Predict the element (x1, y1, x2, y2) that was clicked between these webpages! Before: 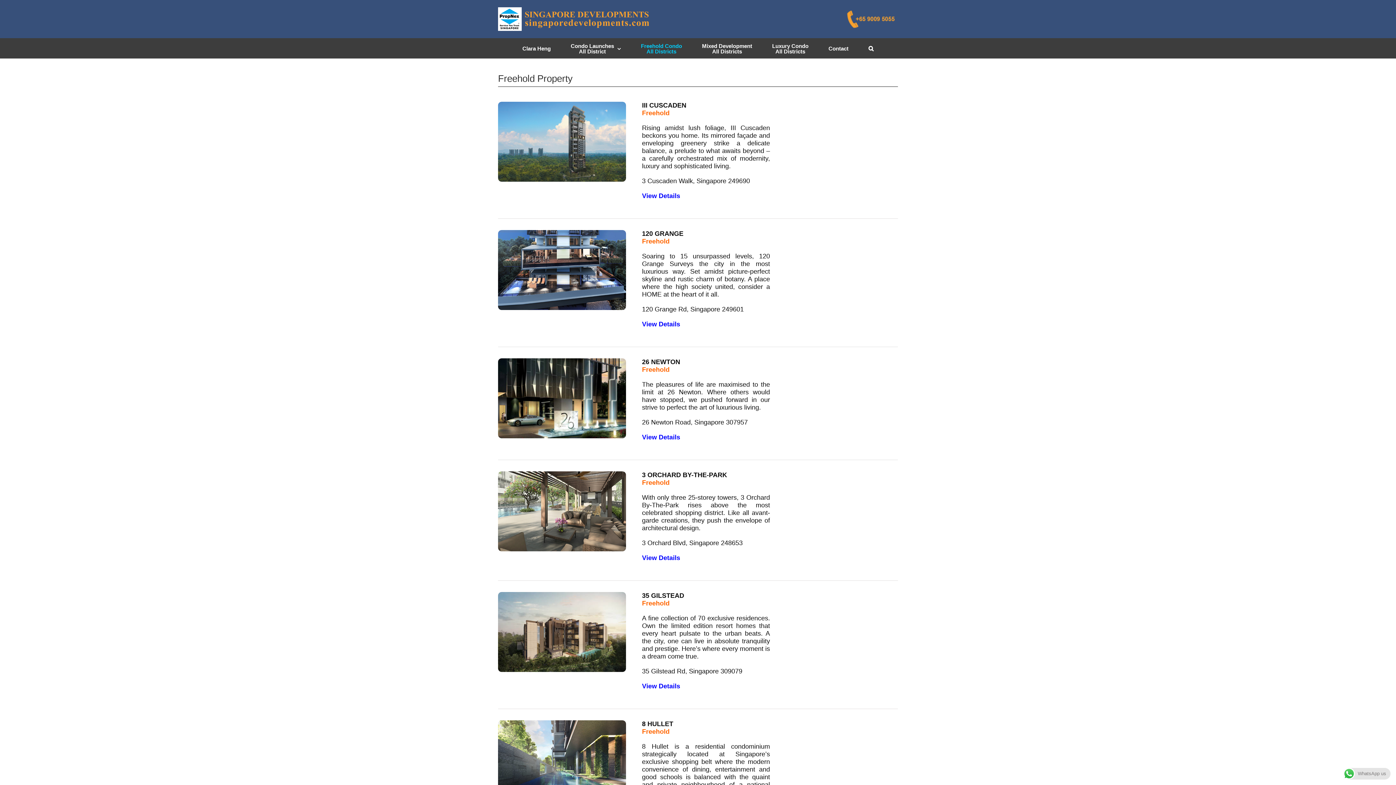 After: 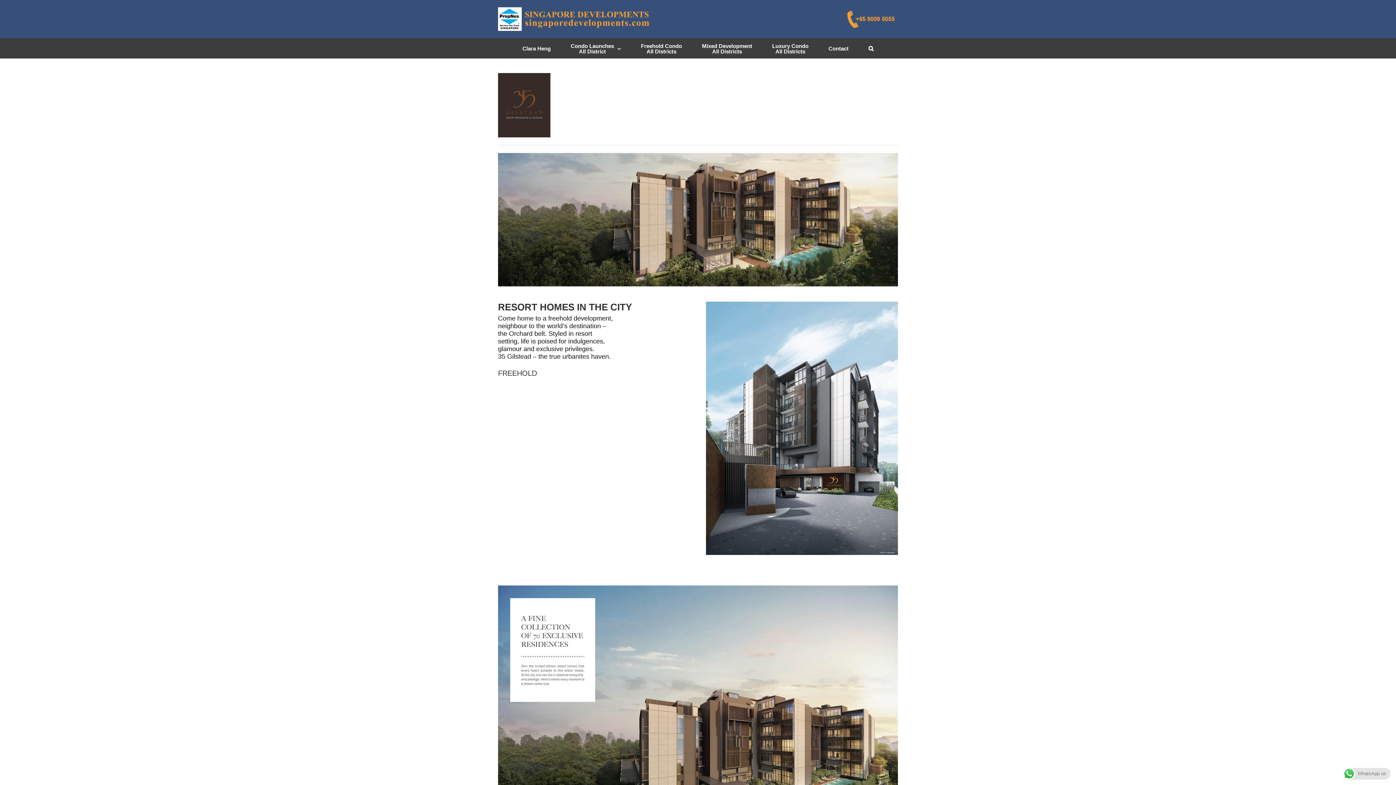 Action: label: View Details bbox: (642, 682, 680, 690)